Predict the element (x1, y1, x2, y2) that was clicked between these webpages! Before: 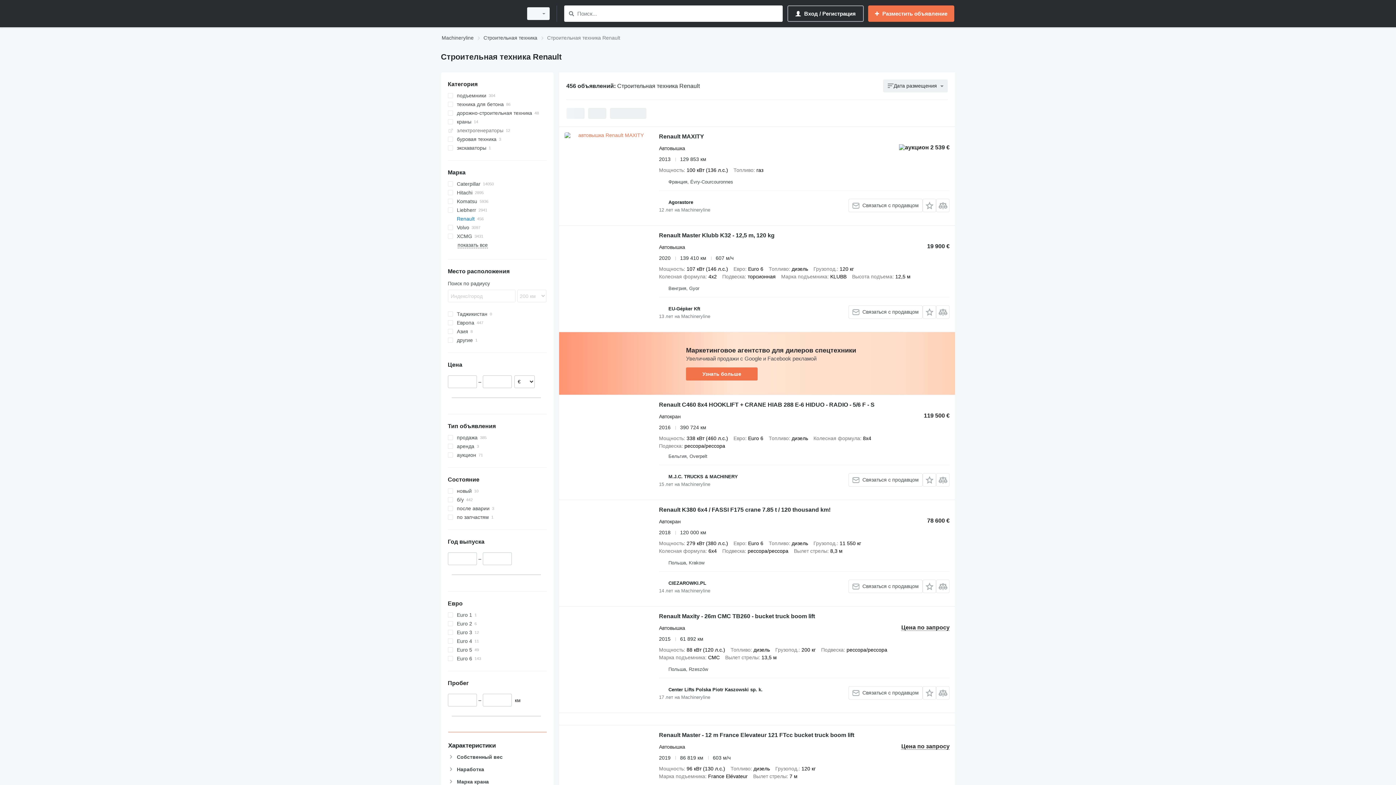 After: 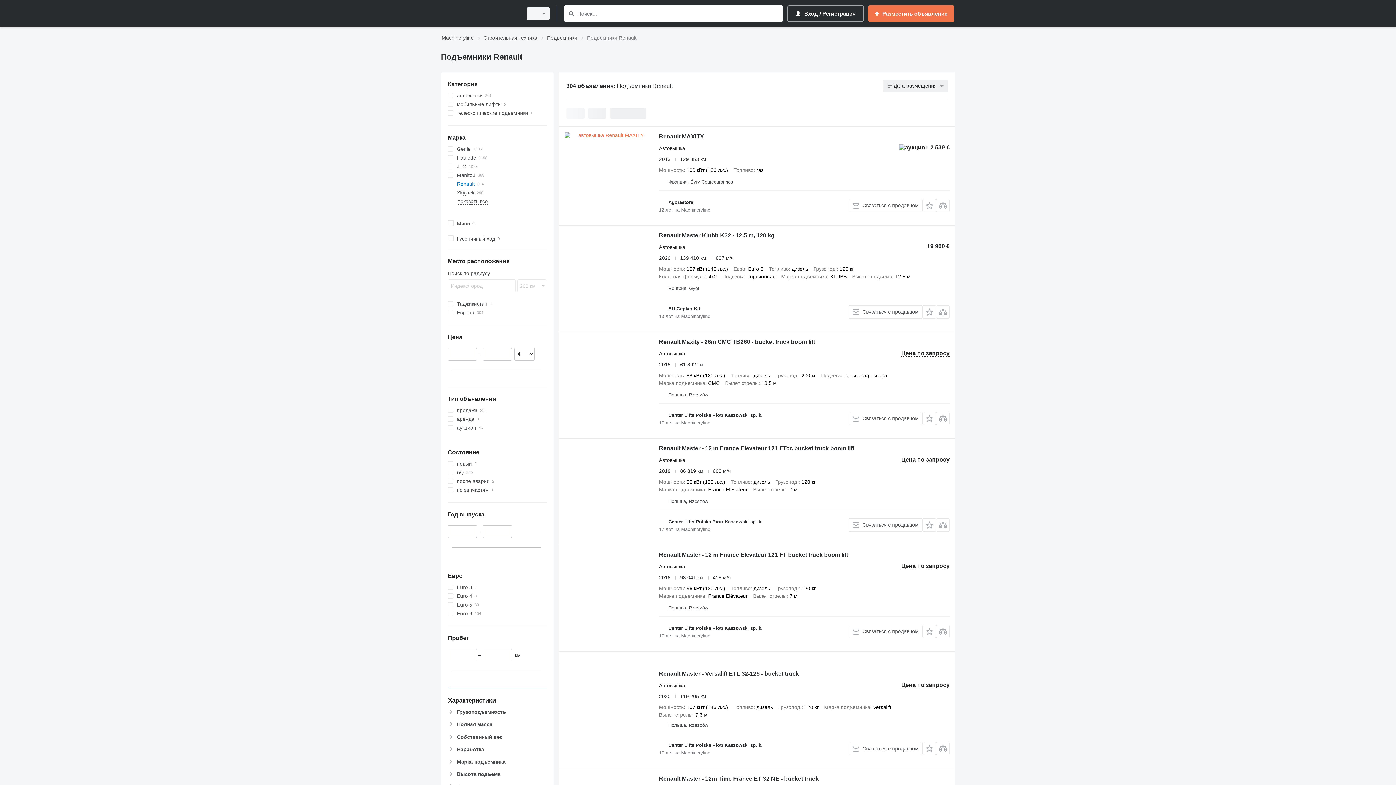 Action: label: подъемники bbox: (447, 91, 546, 100)